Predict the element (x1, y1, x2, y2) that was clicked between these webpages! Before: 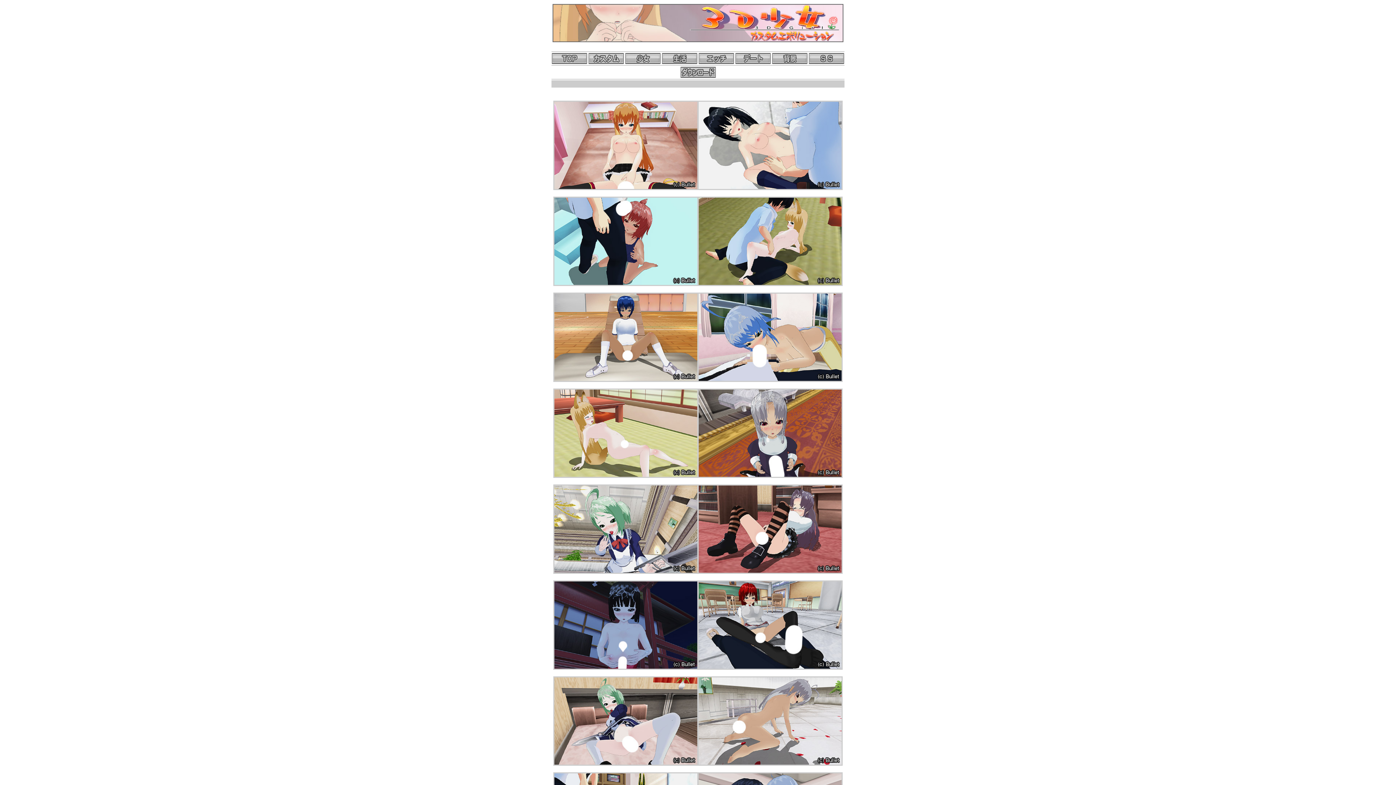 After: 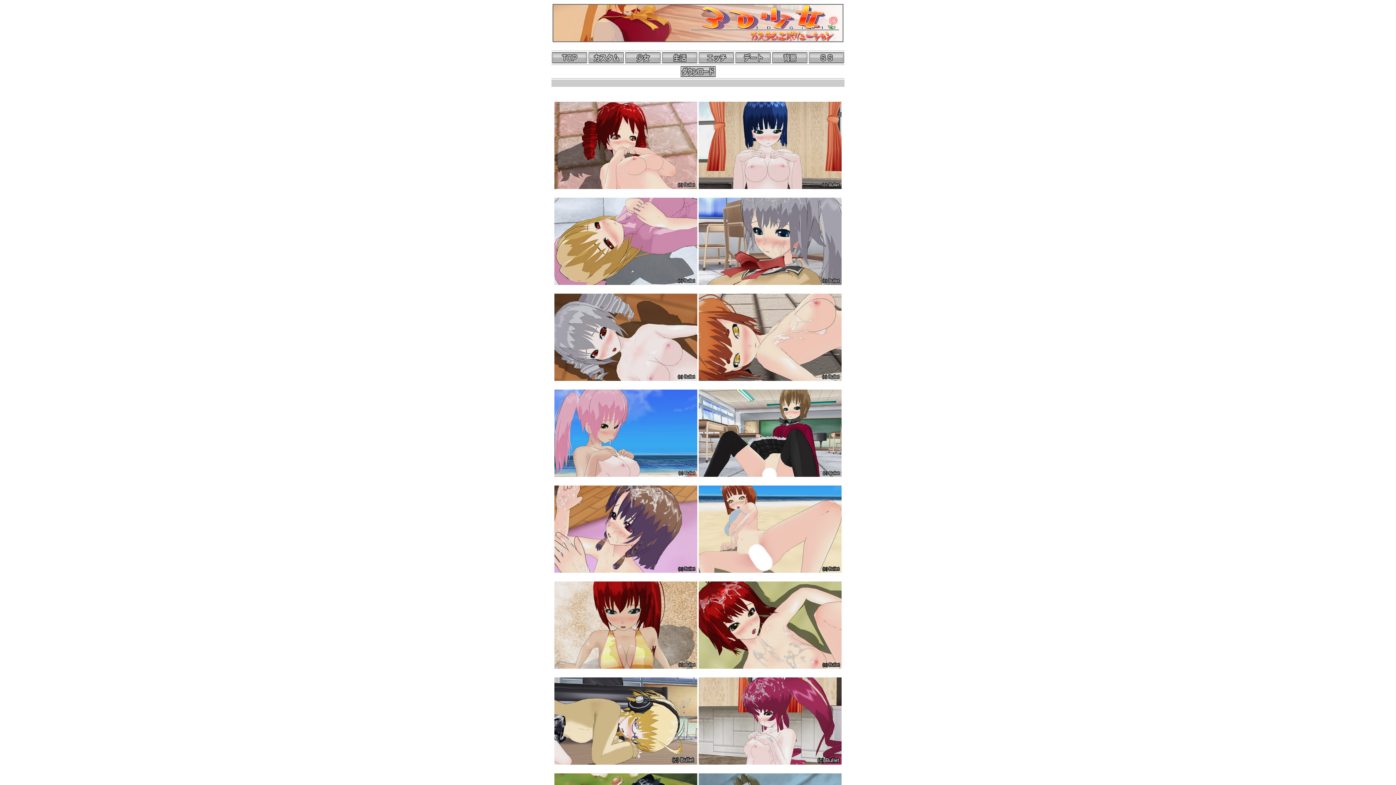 Action: bbox: (809, 53, 844, 59)